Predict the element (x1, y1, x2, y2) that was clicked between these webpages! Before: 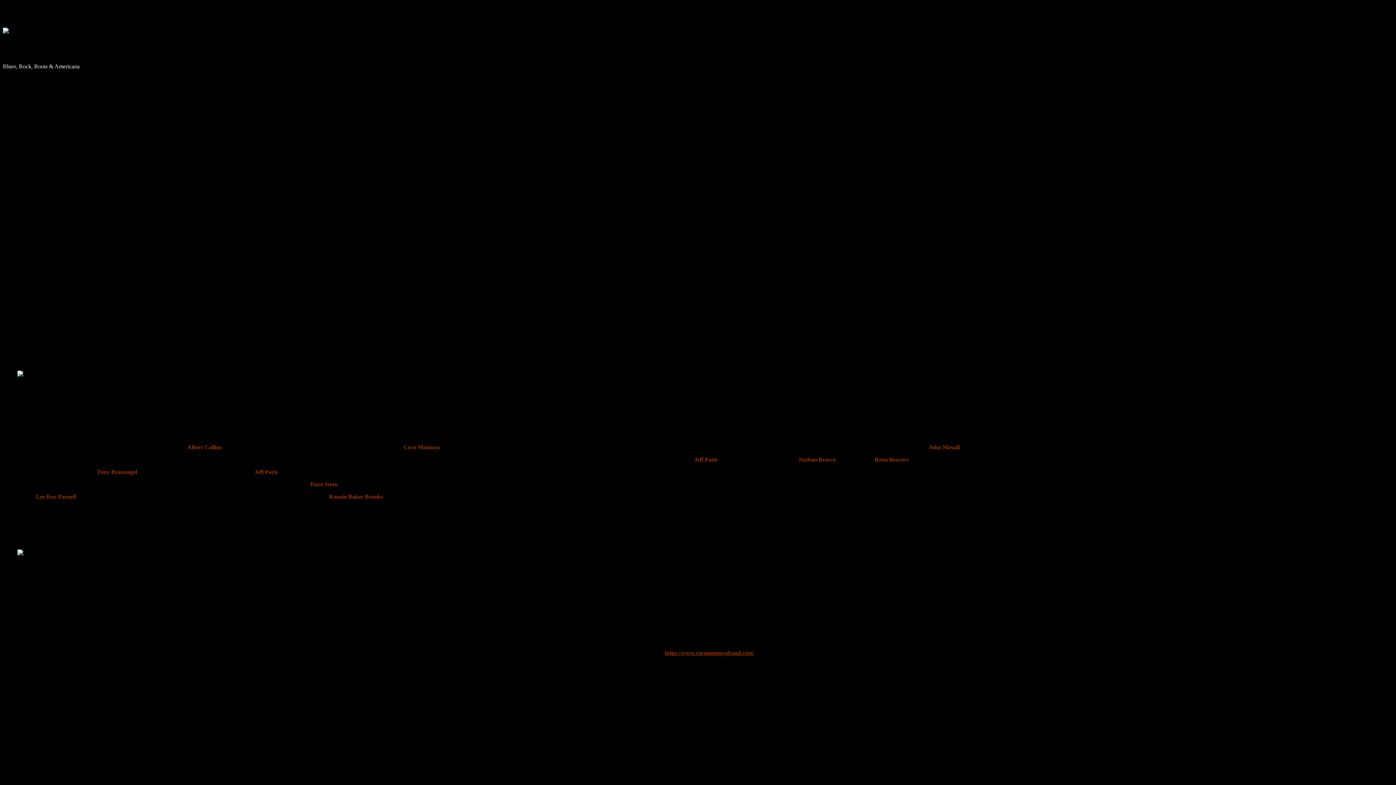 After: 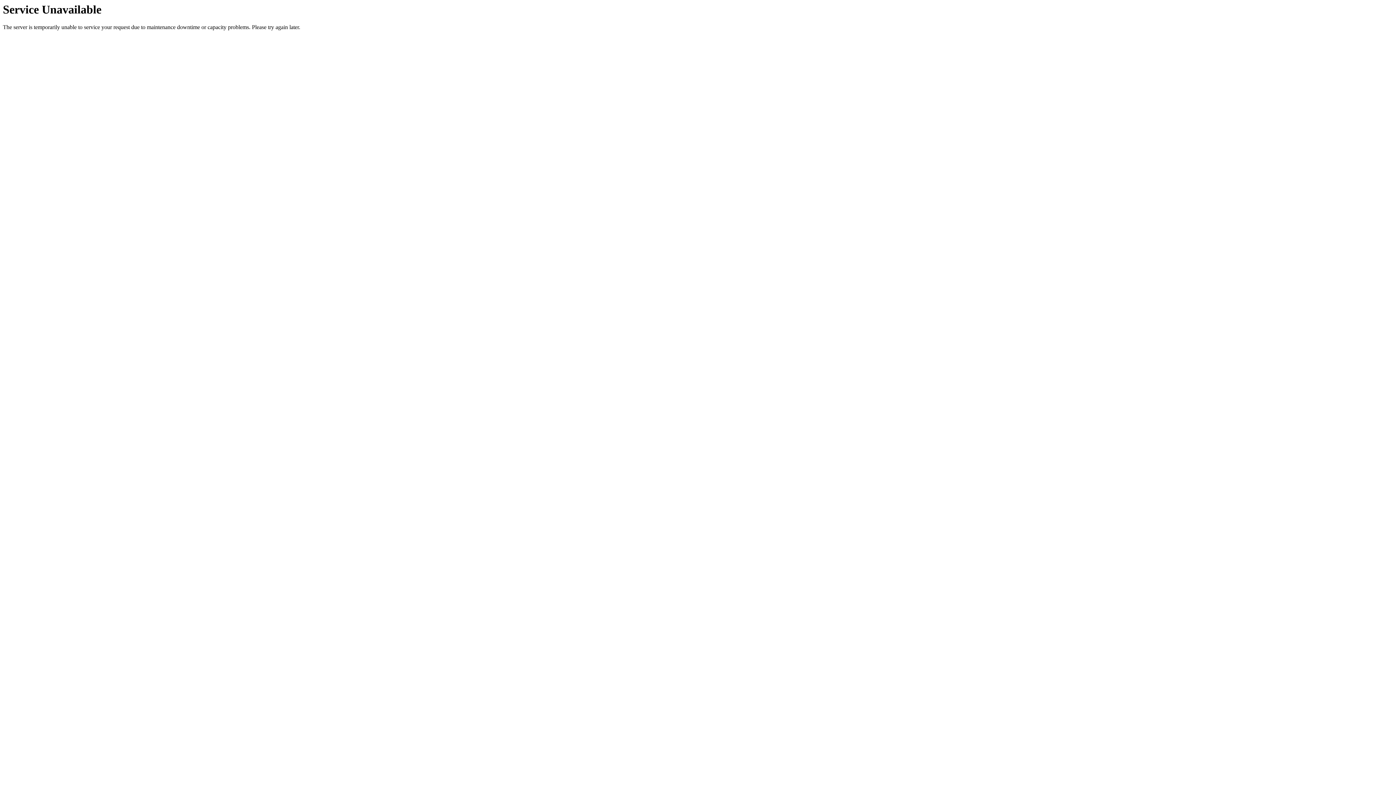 Action: label: Muziekboeken bbox: (17, 114, 51, 120)